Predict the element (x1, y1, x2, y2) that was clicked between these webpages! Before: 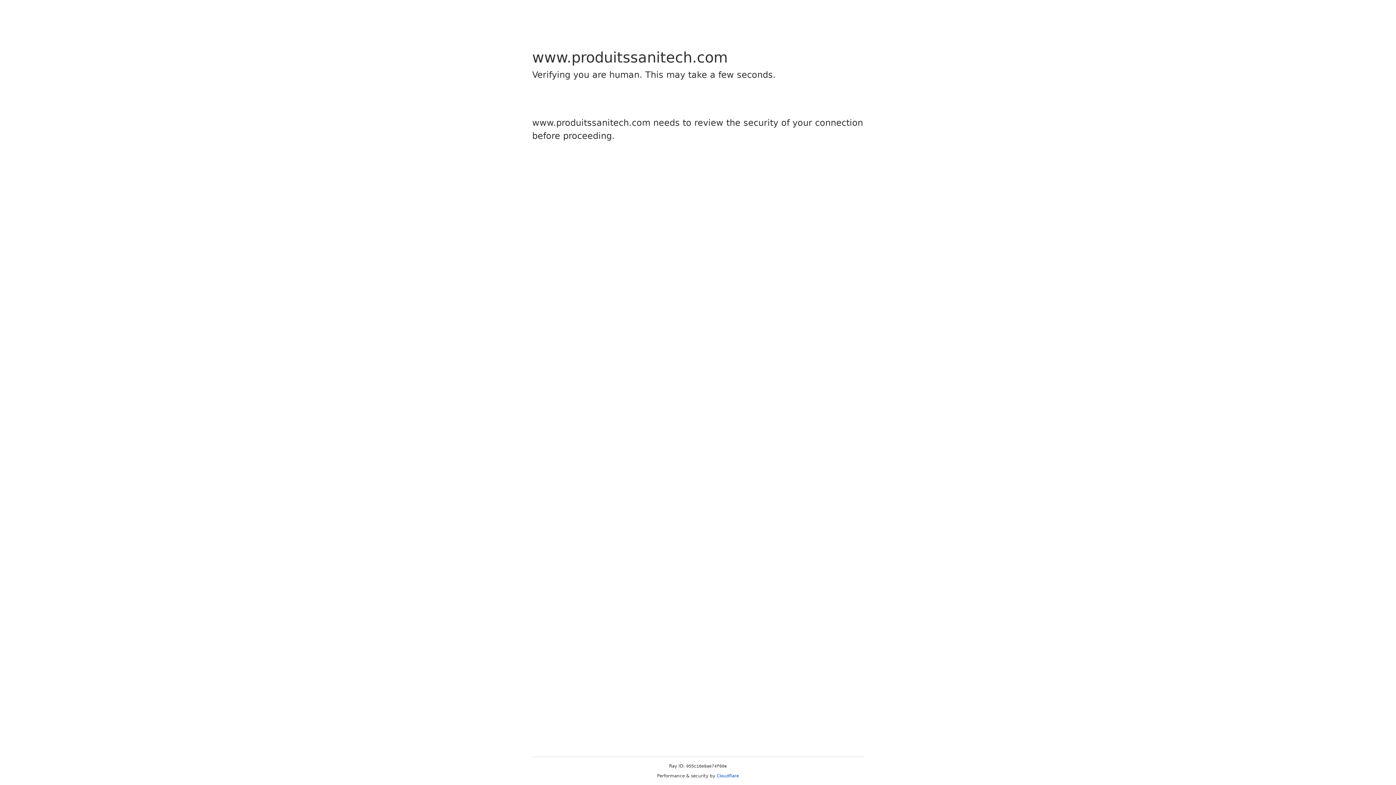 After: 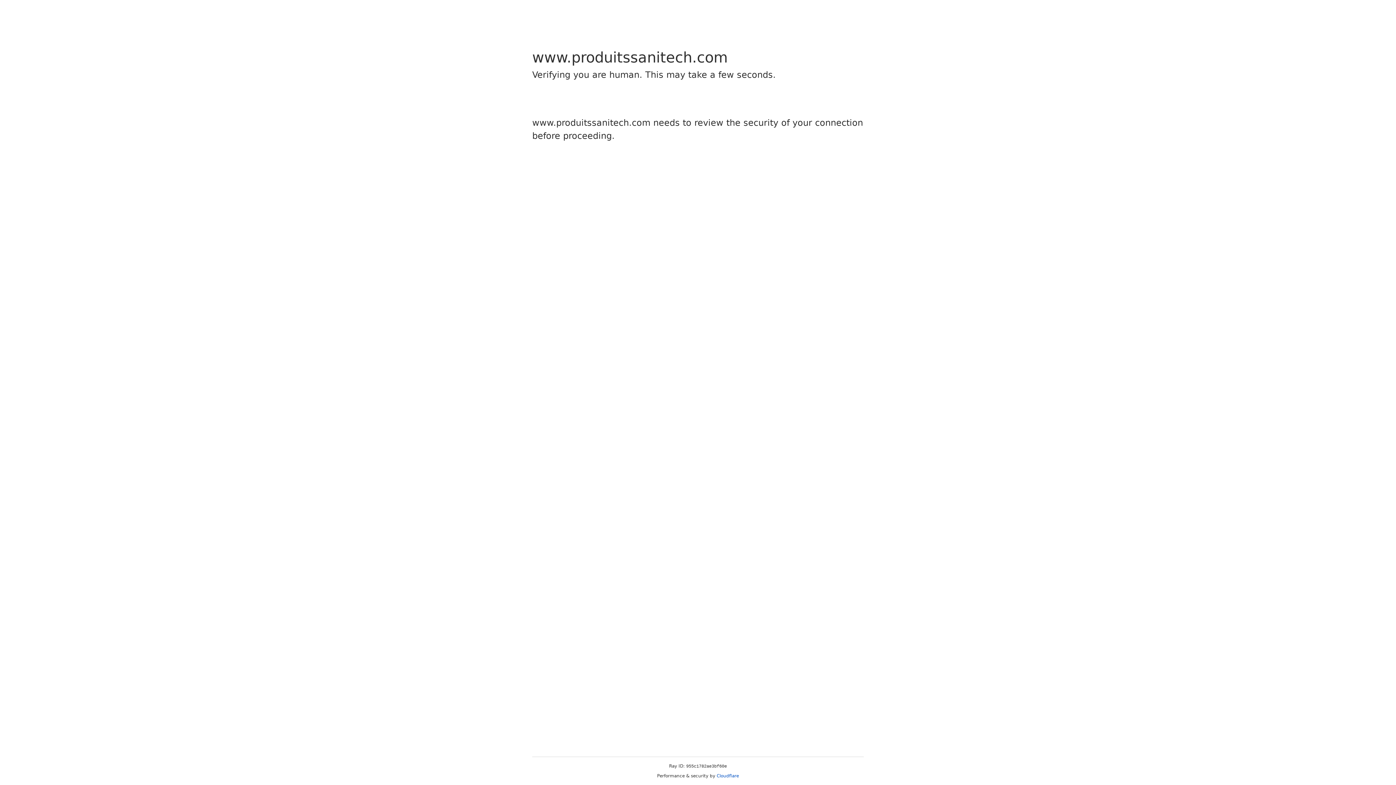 Action: label: Cloudflare bbox: (716, 773, 739, 778)